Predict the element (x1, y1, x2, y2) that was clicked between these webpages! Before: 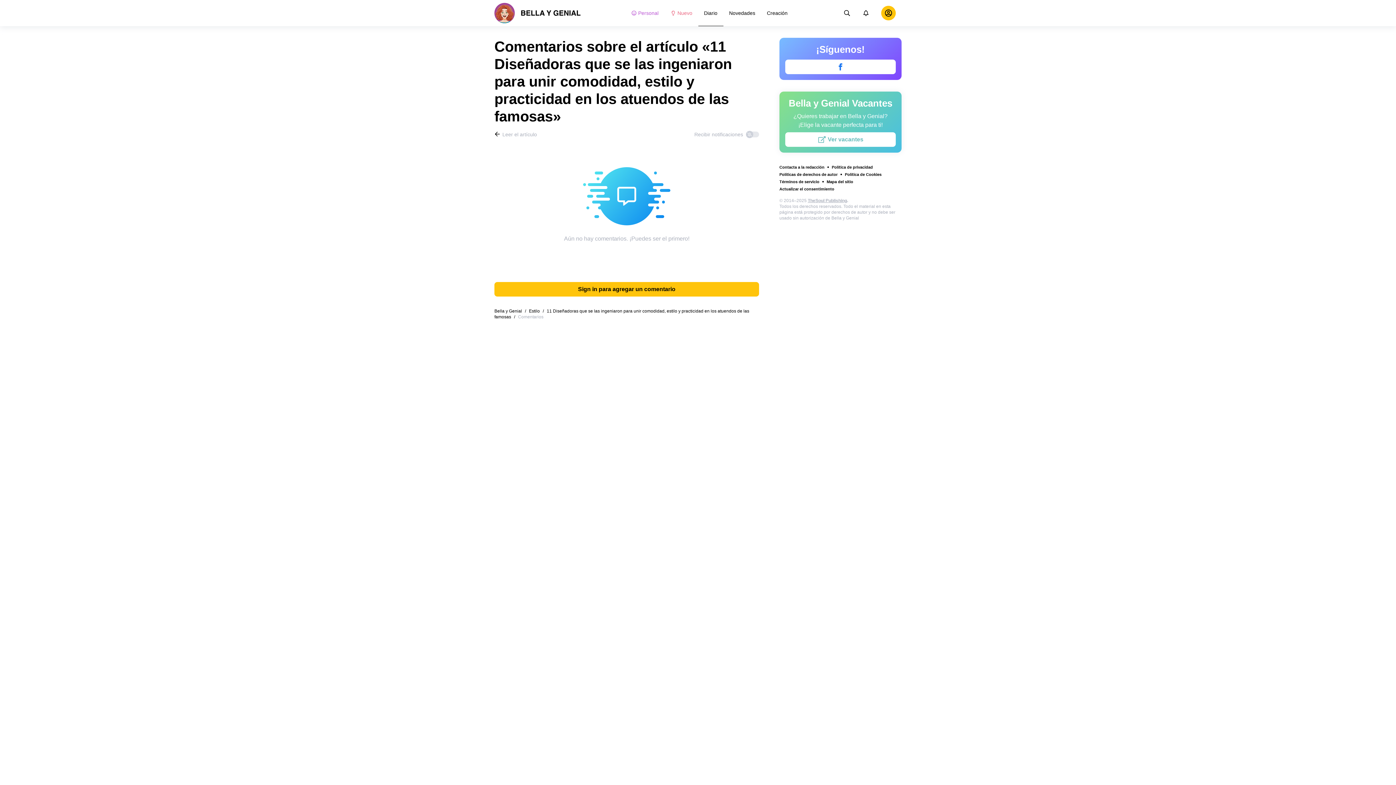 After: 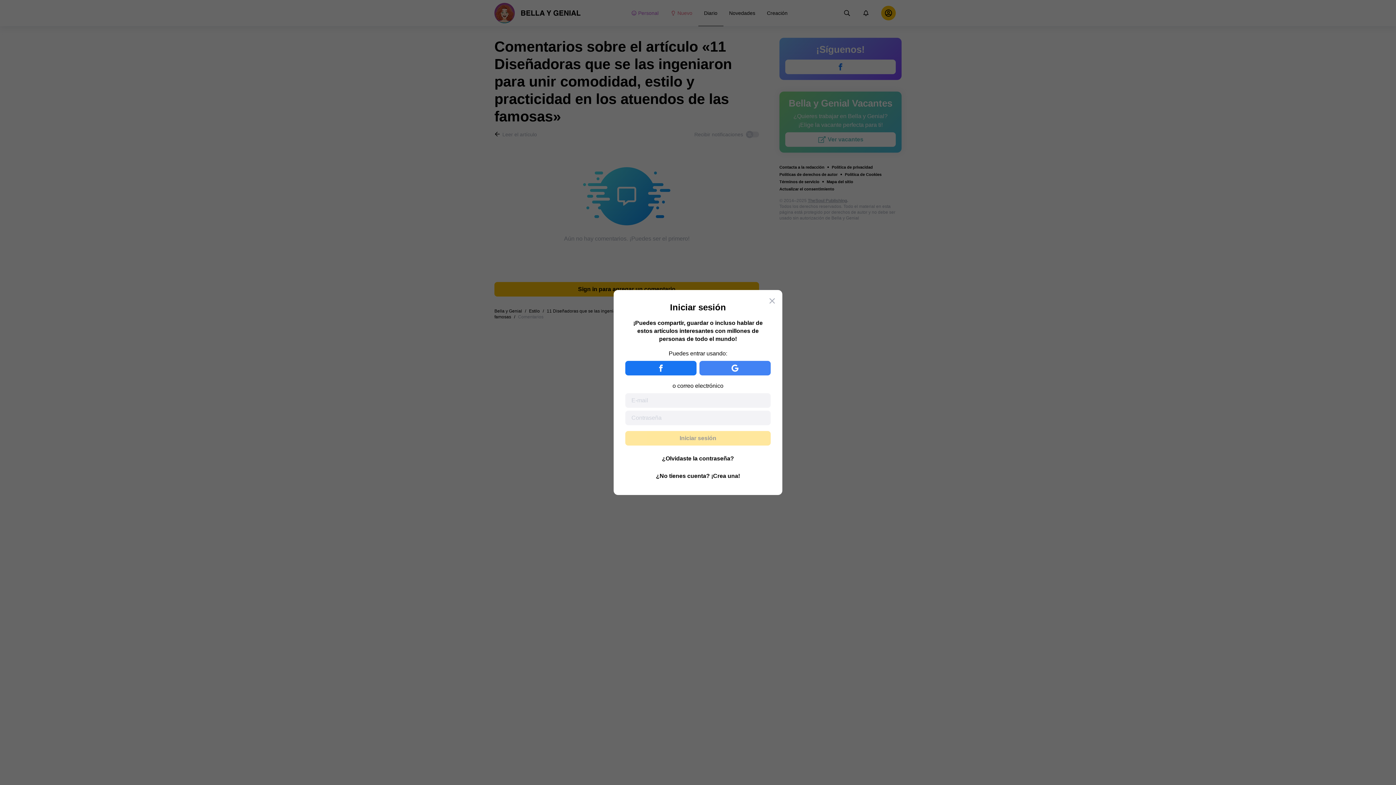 Action: label: Sign in para agregar un comentario bbox: (494, 282, 759, 296)